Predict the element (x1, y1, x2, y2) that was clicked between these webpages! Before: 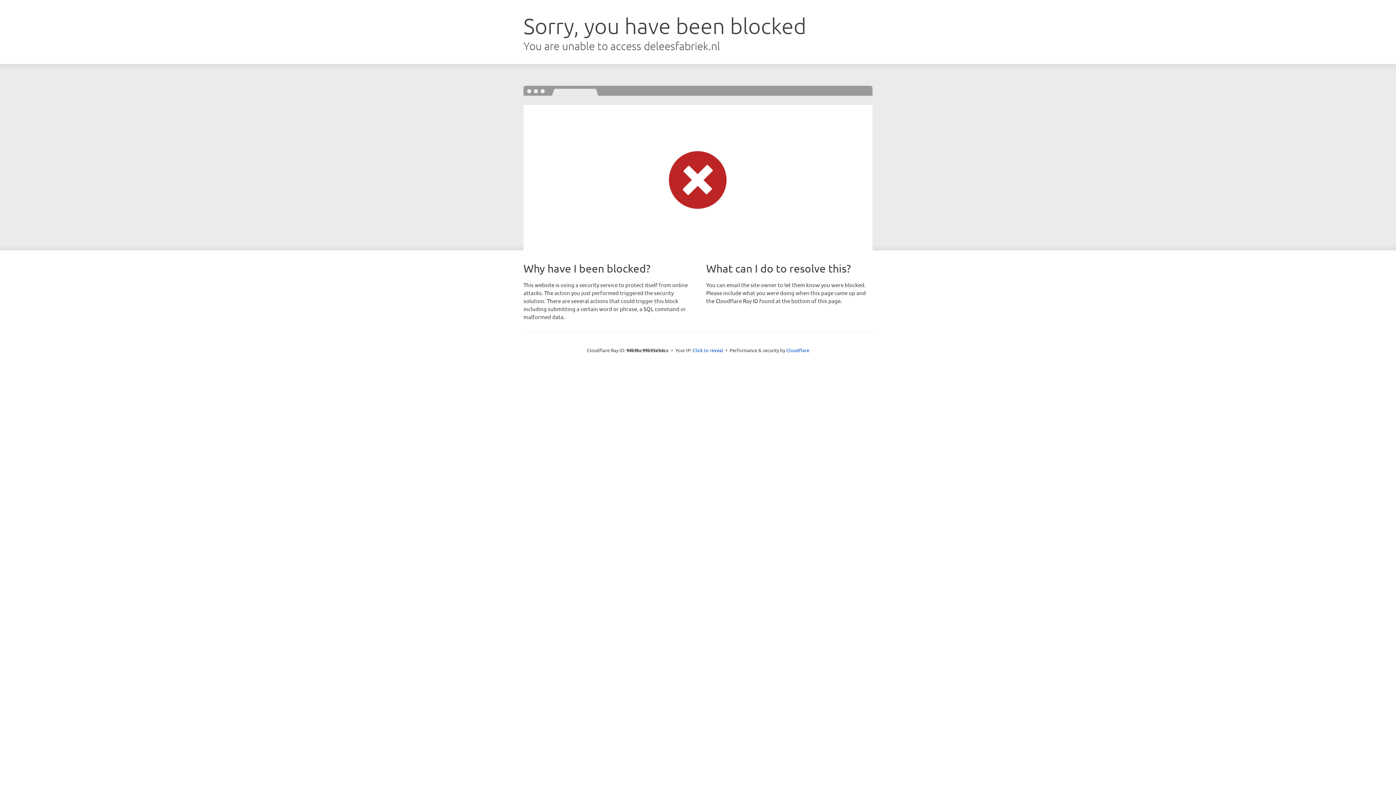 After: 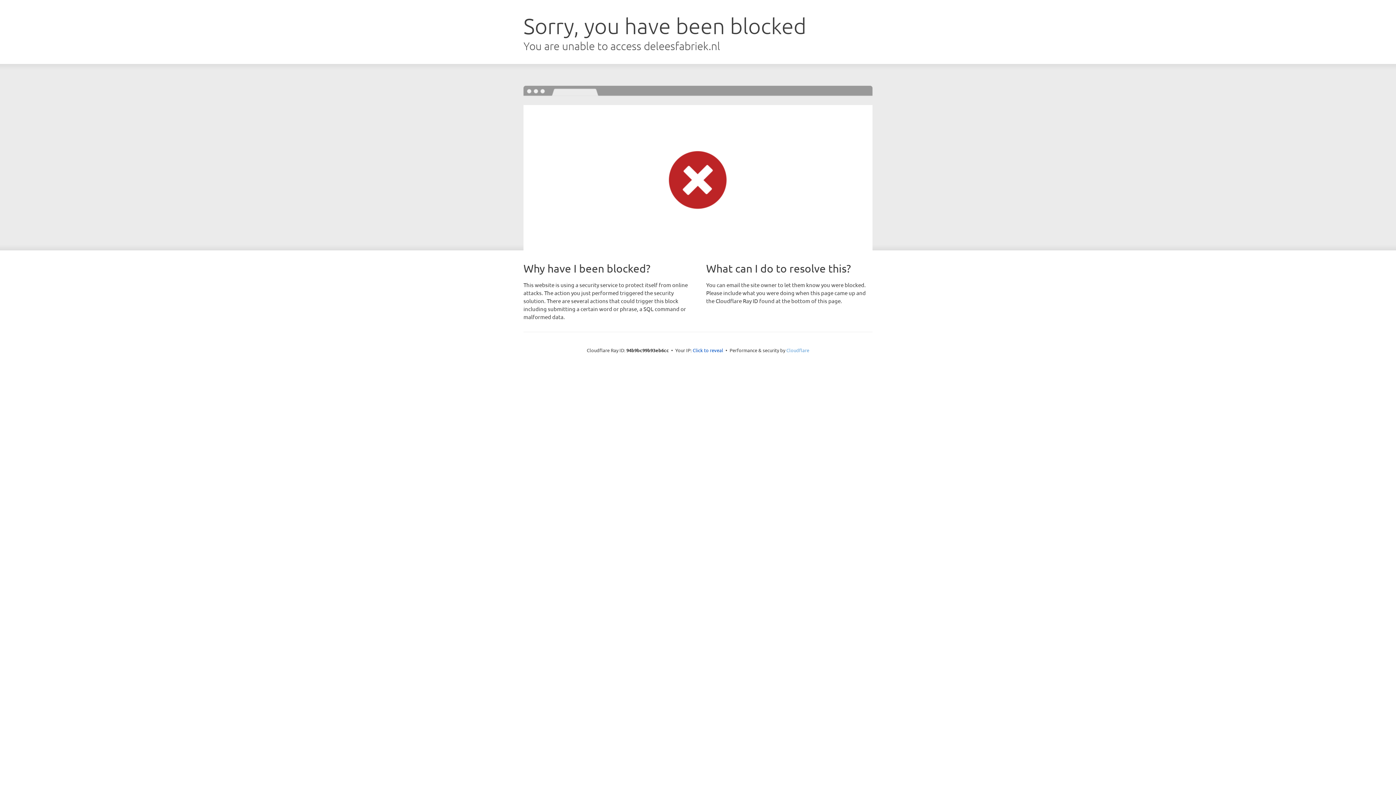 Action: label: Cloudflare bbox: (786, 347, 809, 353)